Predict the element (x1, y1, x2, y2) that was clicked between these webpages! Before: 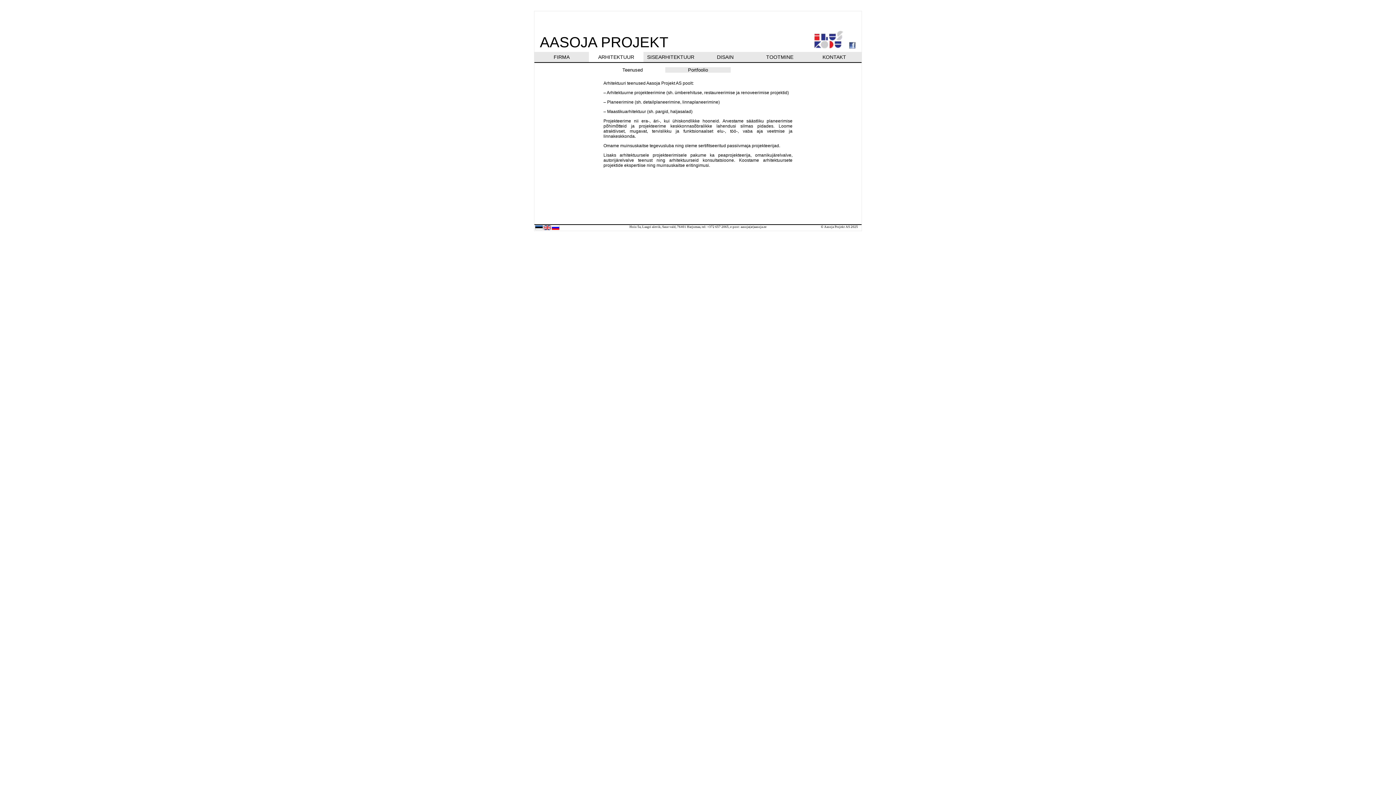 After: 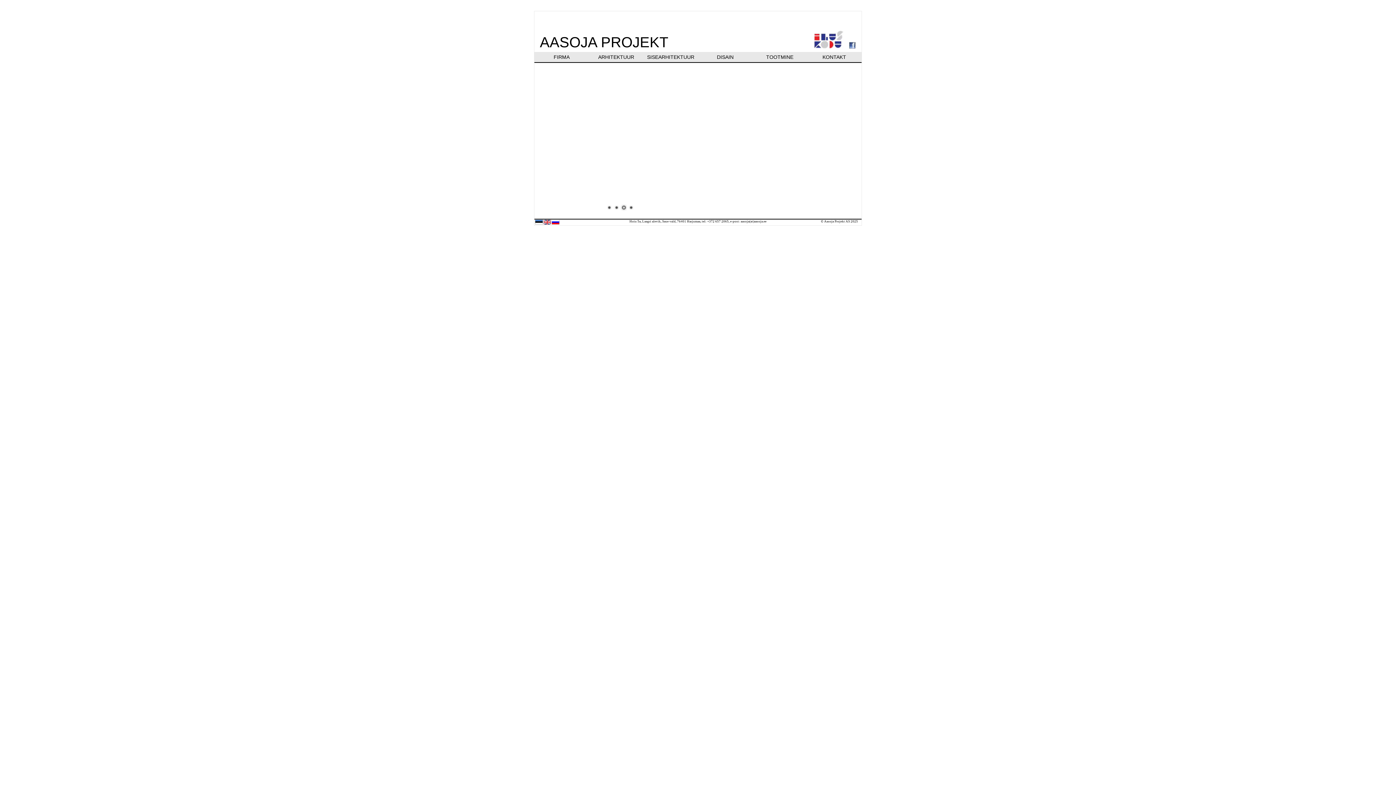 Action: label: AASOJA PROJEKT bbox: (540, 34, 668, 50)